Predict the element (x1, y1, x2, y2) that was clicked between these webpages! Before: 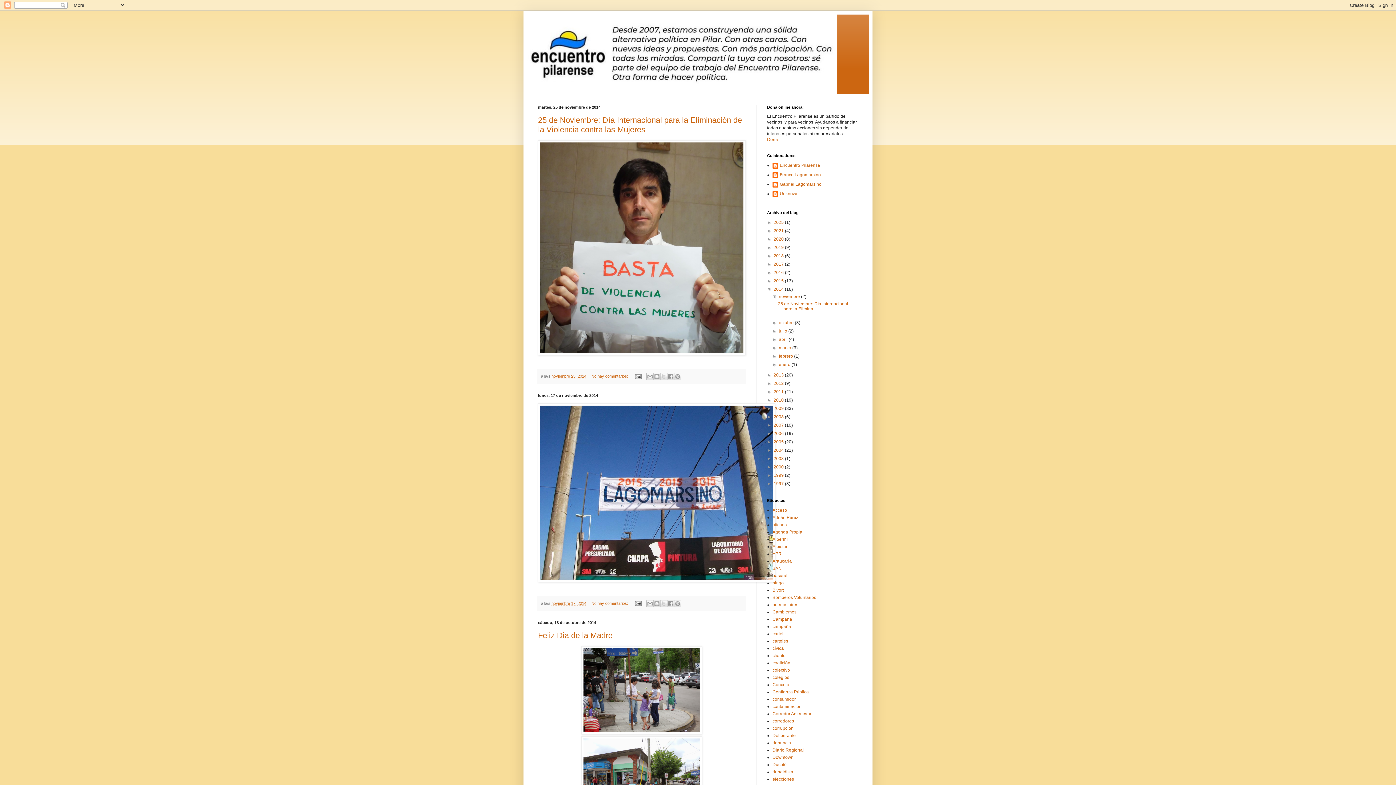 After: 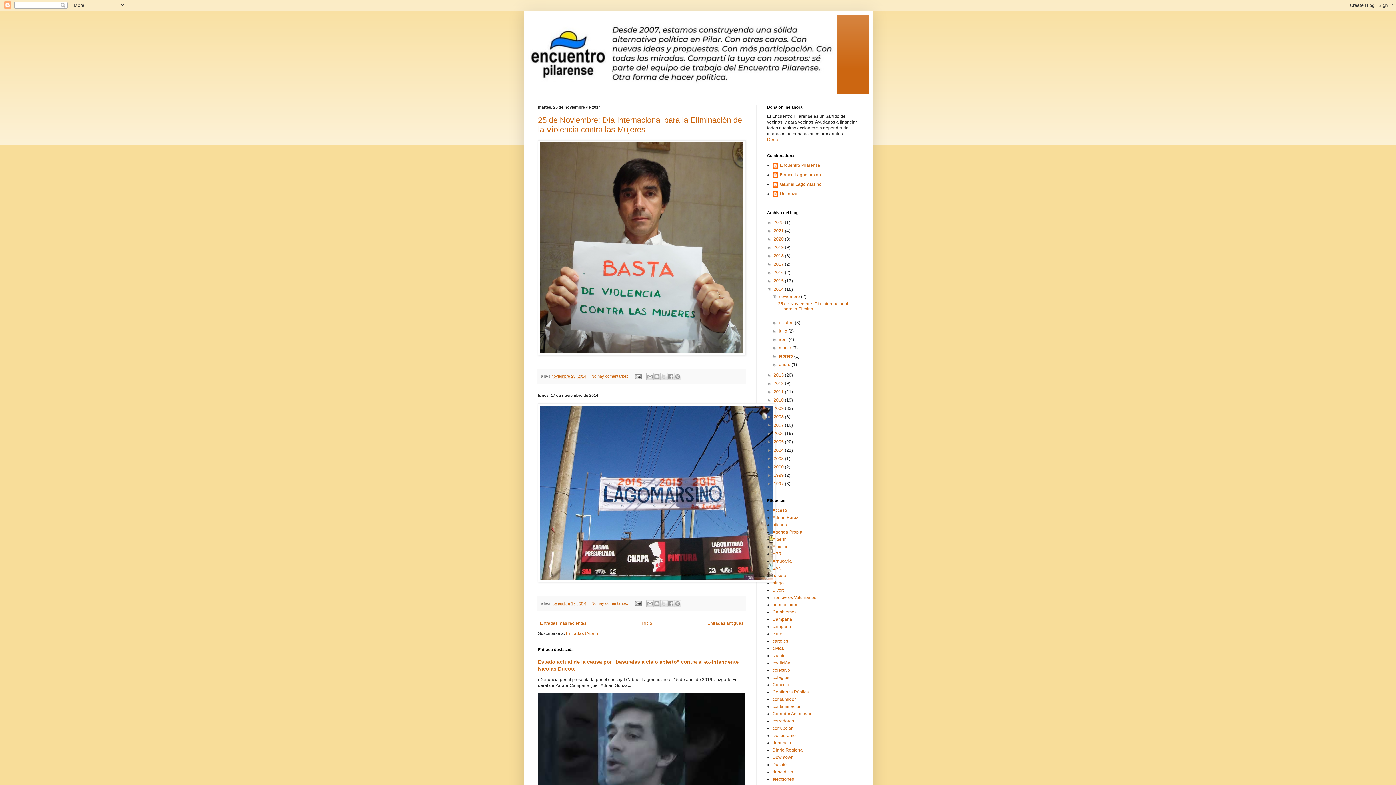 Action: bbox: (779, 294, 801, 299) label: noviembre 